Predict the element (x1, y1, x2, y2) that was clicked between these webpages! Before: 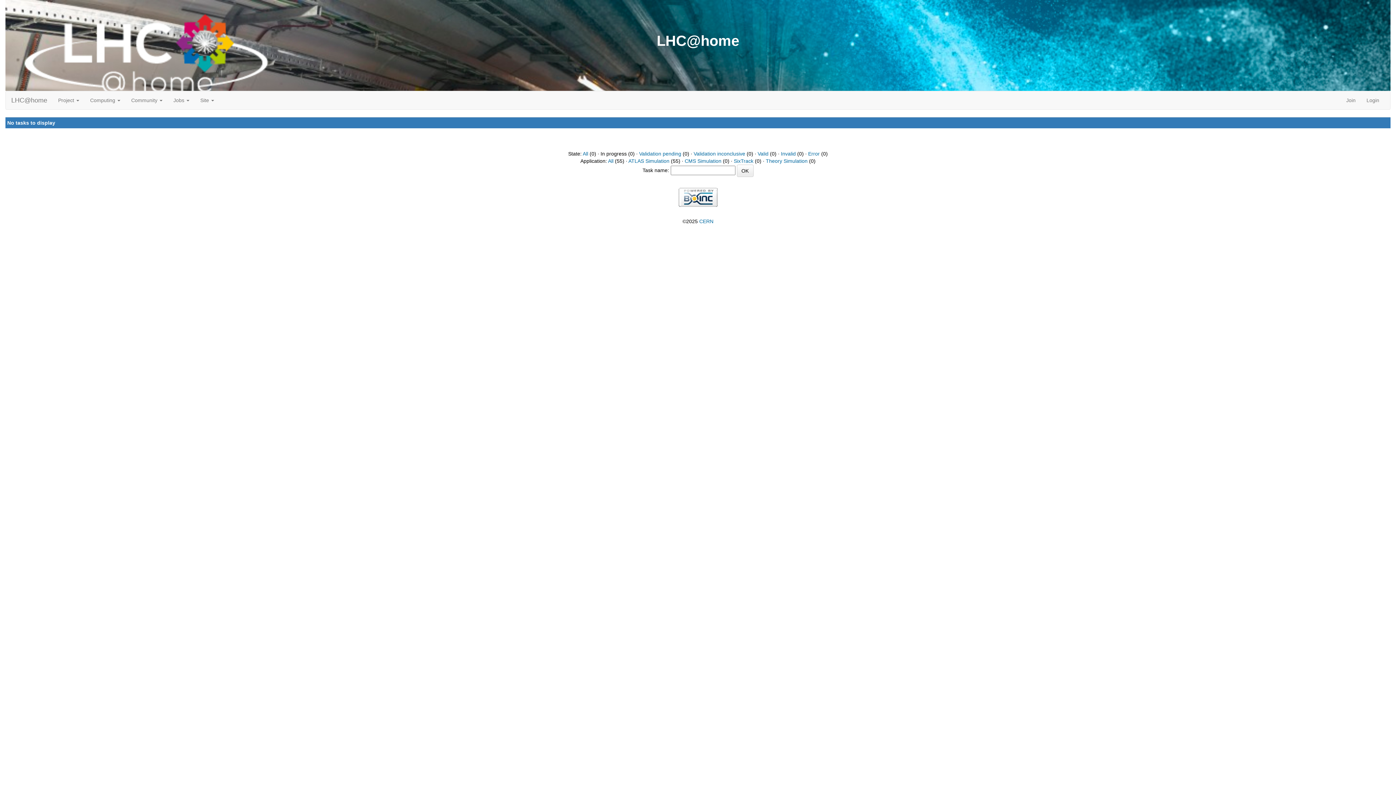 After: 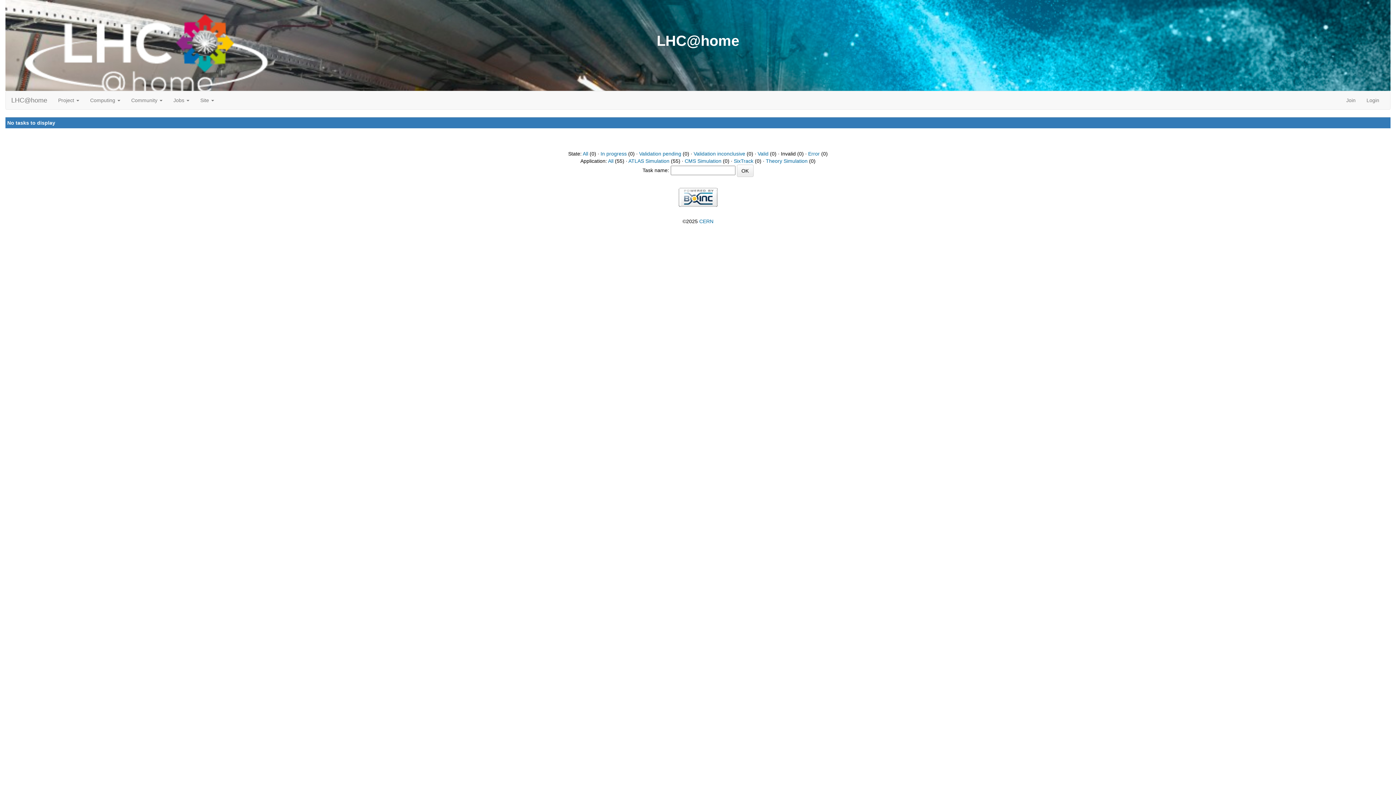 Action: bbox: (781, 150, 796, 156) label: Invalid